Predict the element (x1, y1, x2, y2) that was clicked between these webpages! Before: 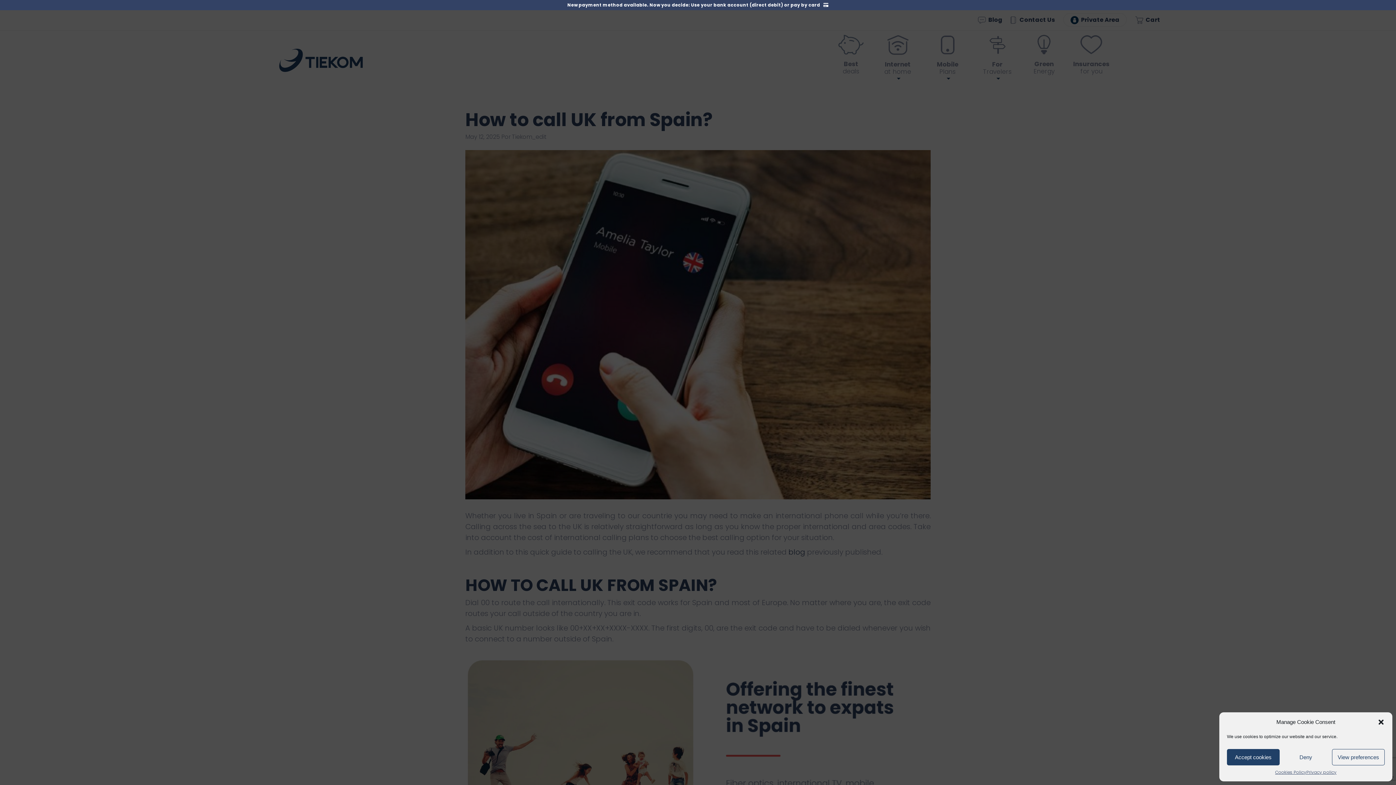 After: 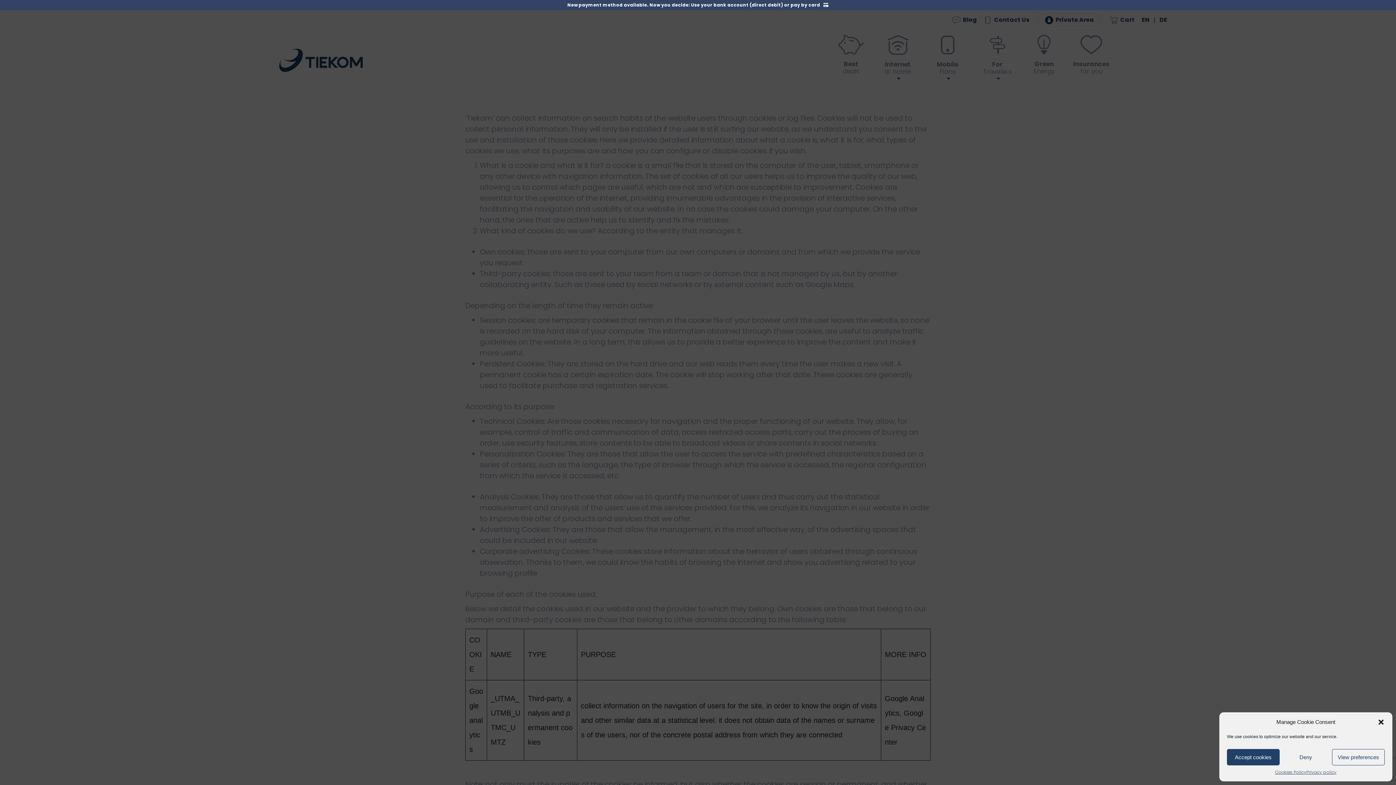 Action: bbox: (1275, 769, 1306, 776) label: Cookies Policy